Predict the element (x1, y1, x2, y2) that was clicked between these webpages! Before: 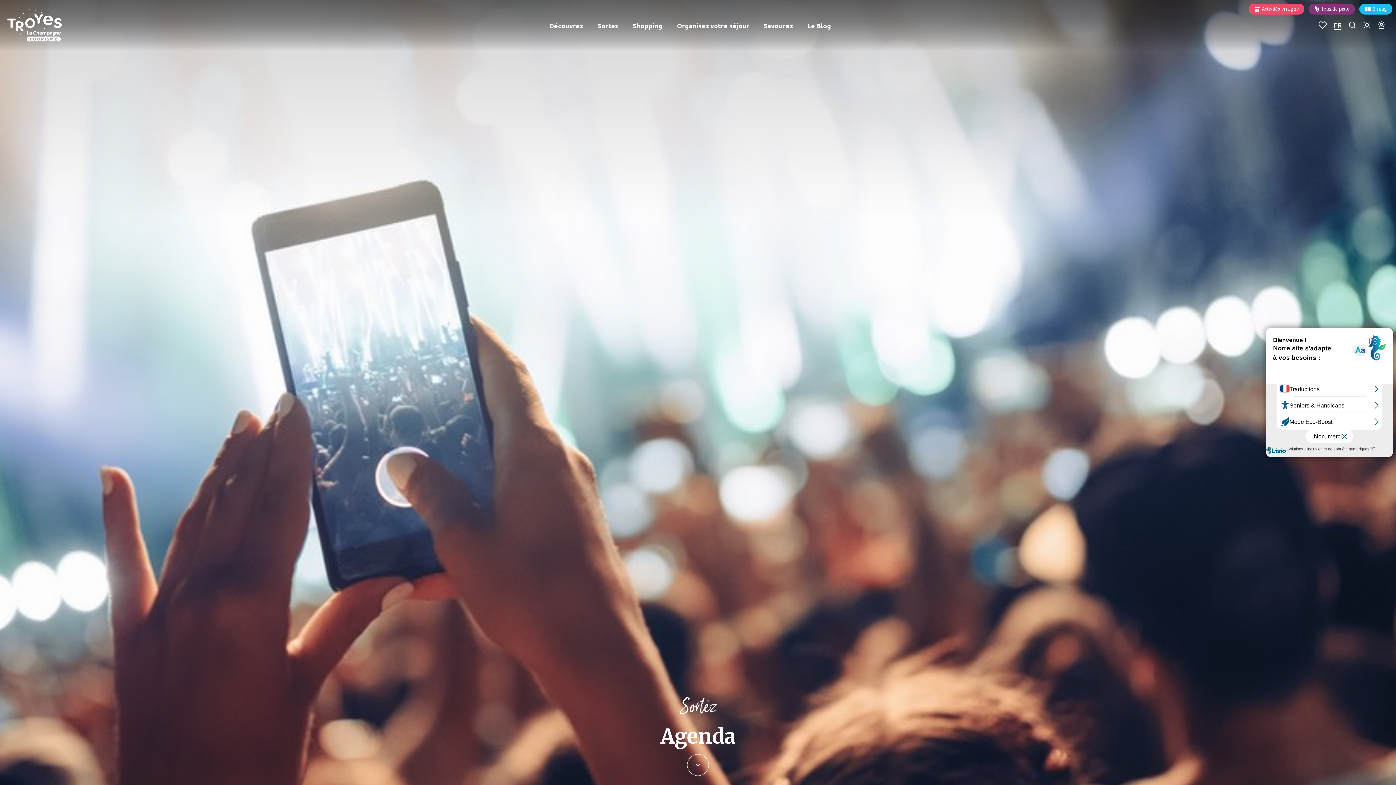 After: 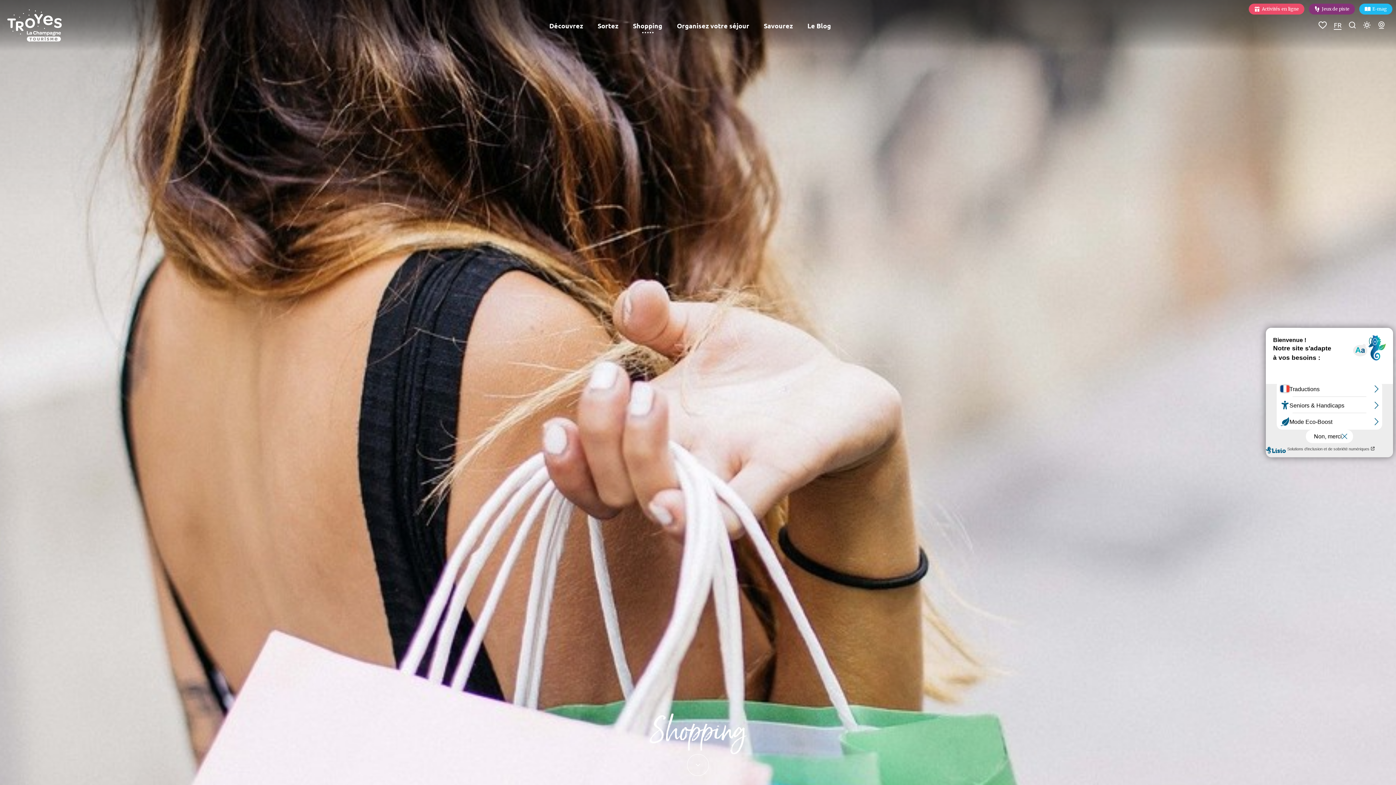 Action: label: Shopping bbox: (633, 21, 662, 29)